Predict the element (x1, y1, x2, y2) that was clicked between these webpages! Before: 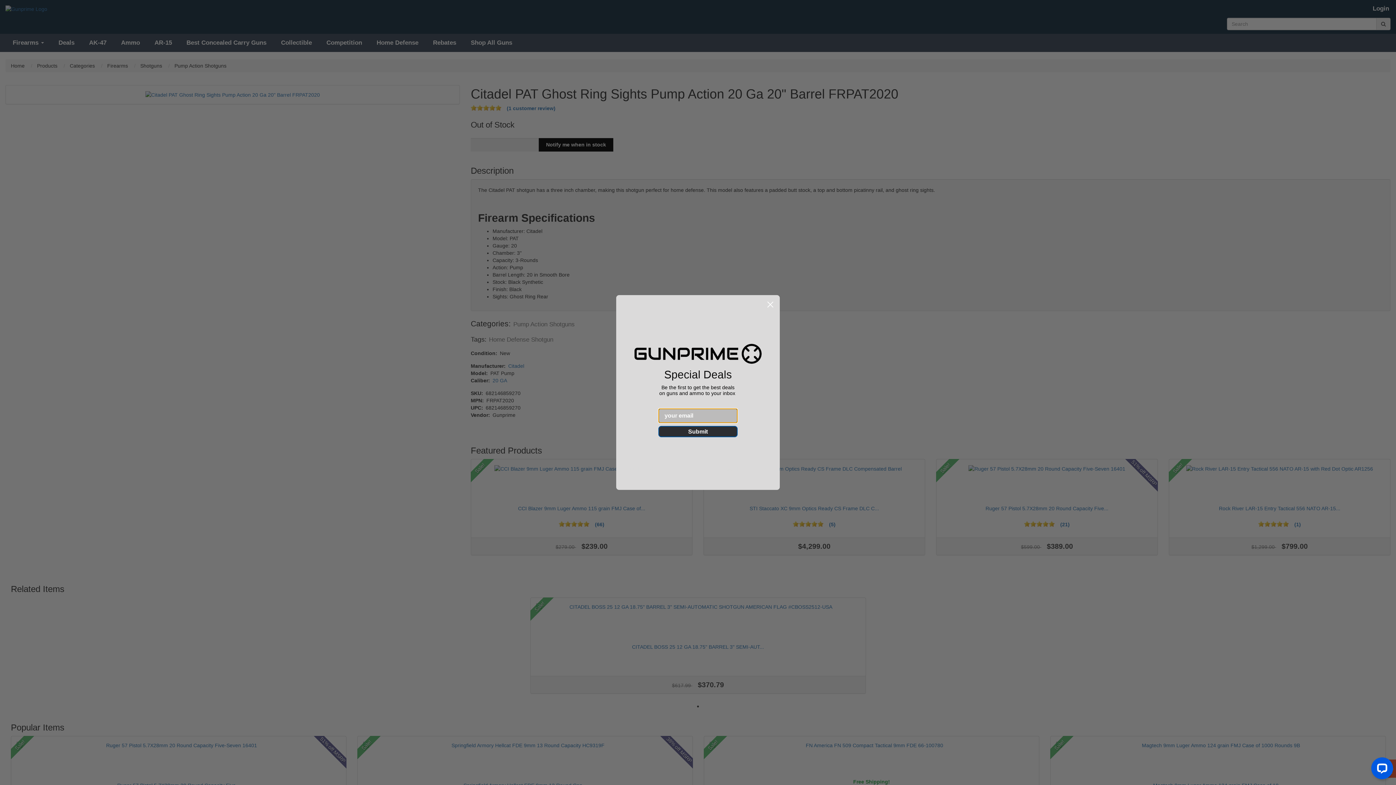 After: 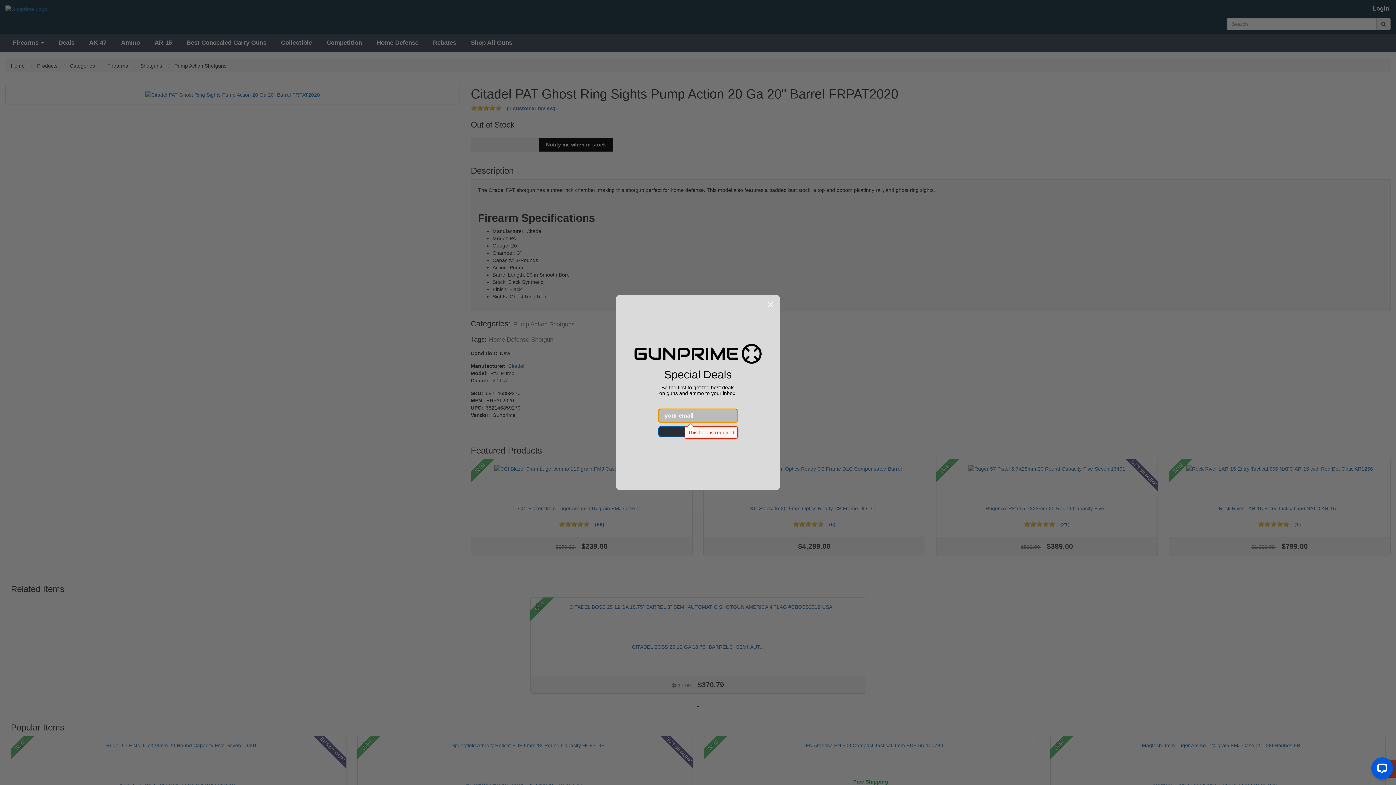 Action: label: Submit bbox: (658, 426, 737, 437)